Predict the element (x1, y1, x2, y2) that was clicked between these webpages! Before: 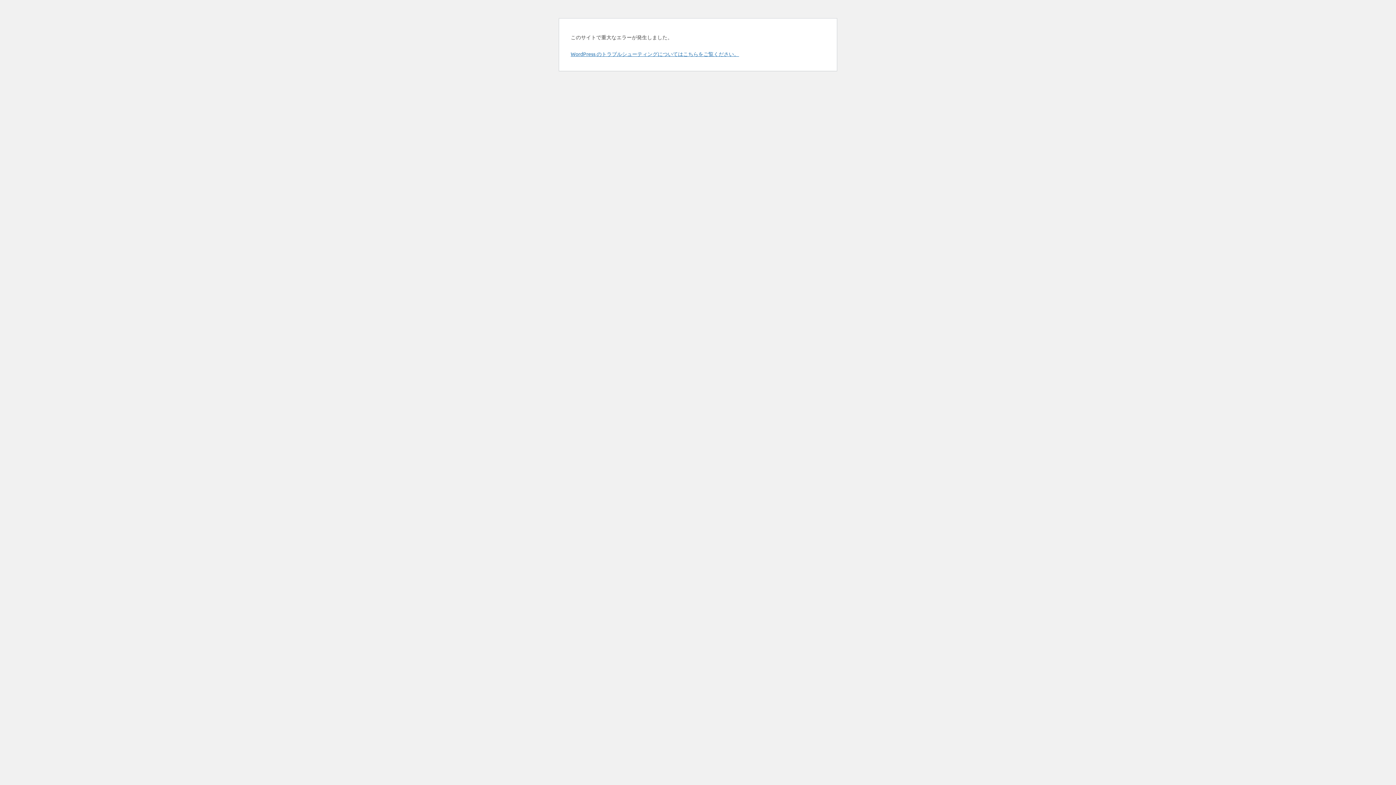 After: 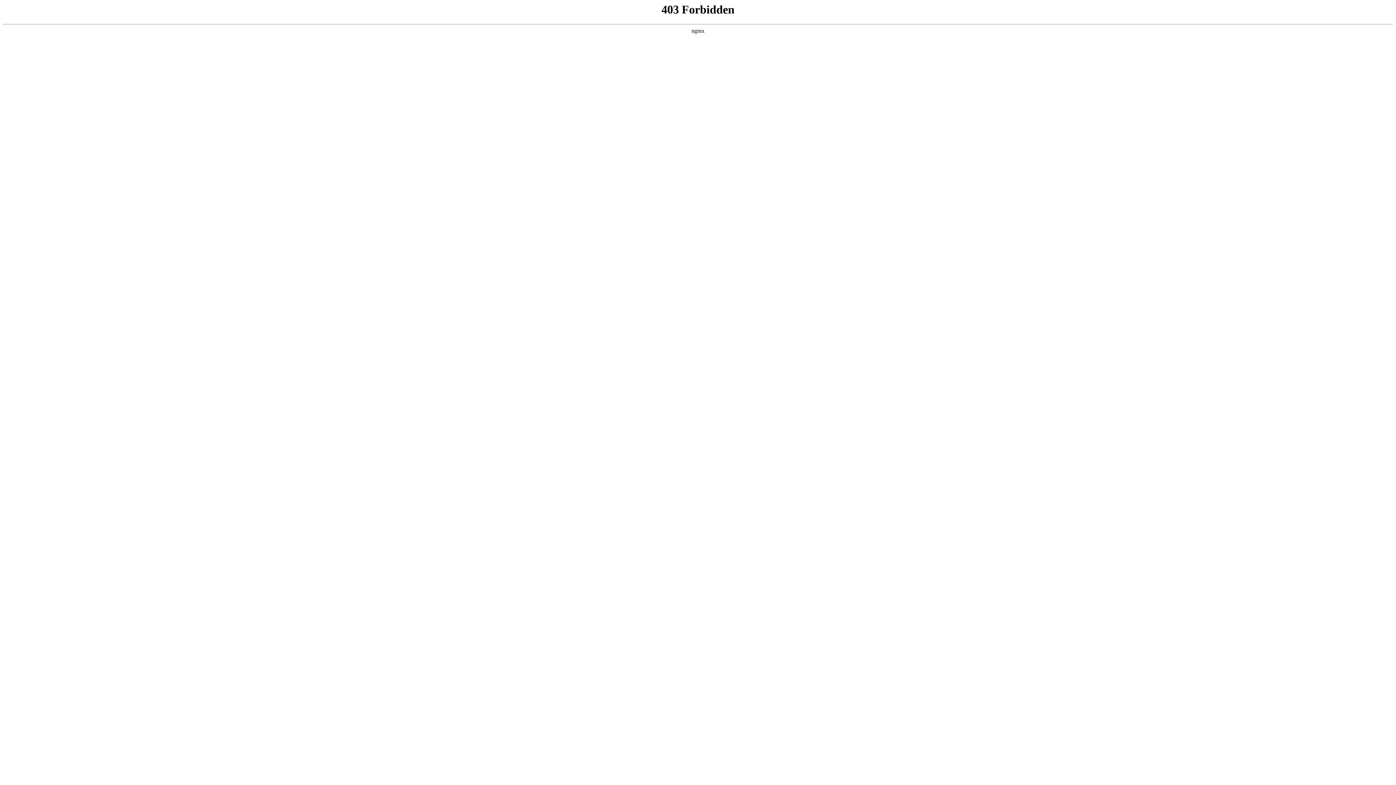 Action: label: WordPress のトラブルシューティングについてはこちらをご覧ください。 bbox: (570, 50, 739, 57)